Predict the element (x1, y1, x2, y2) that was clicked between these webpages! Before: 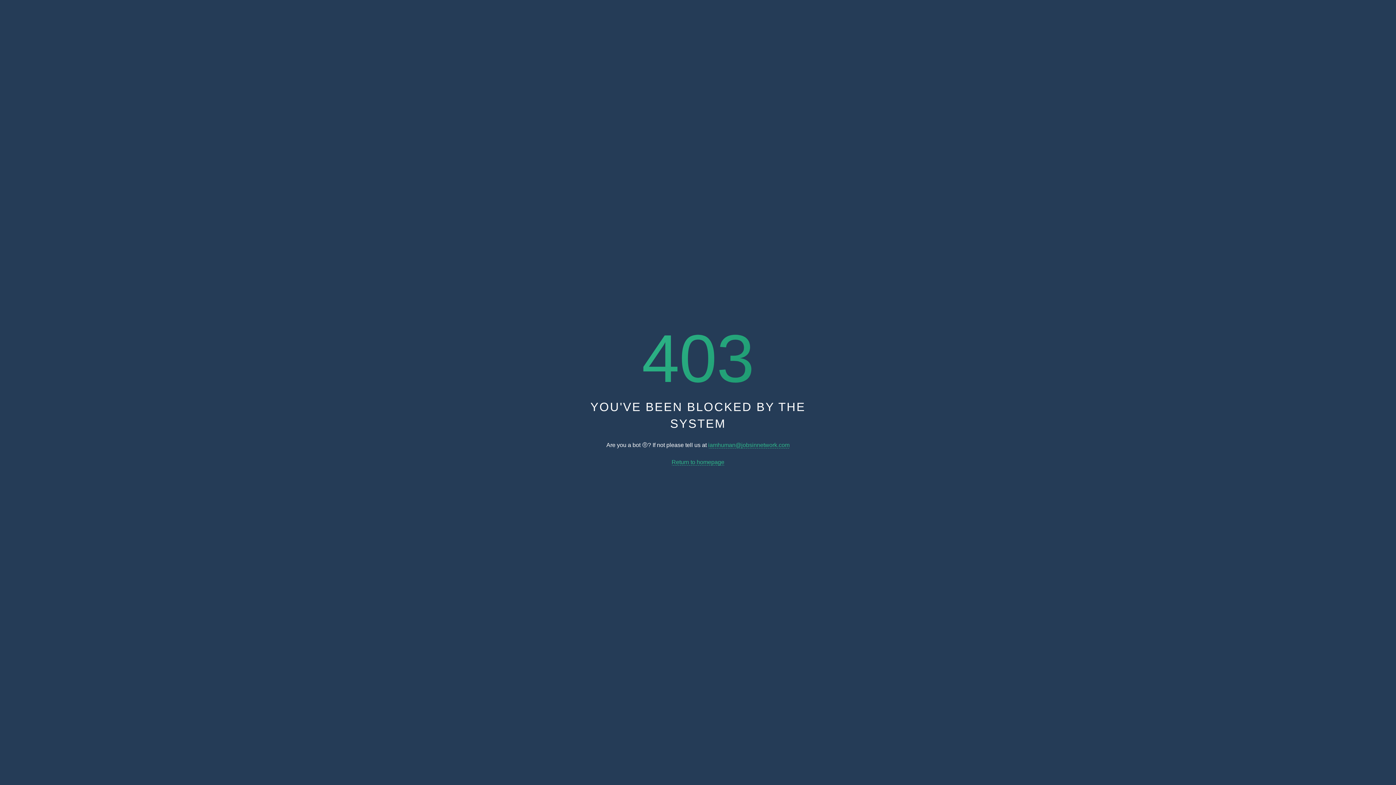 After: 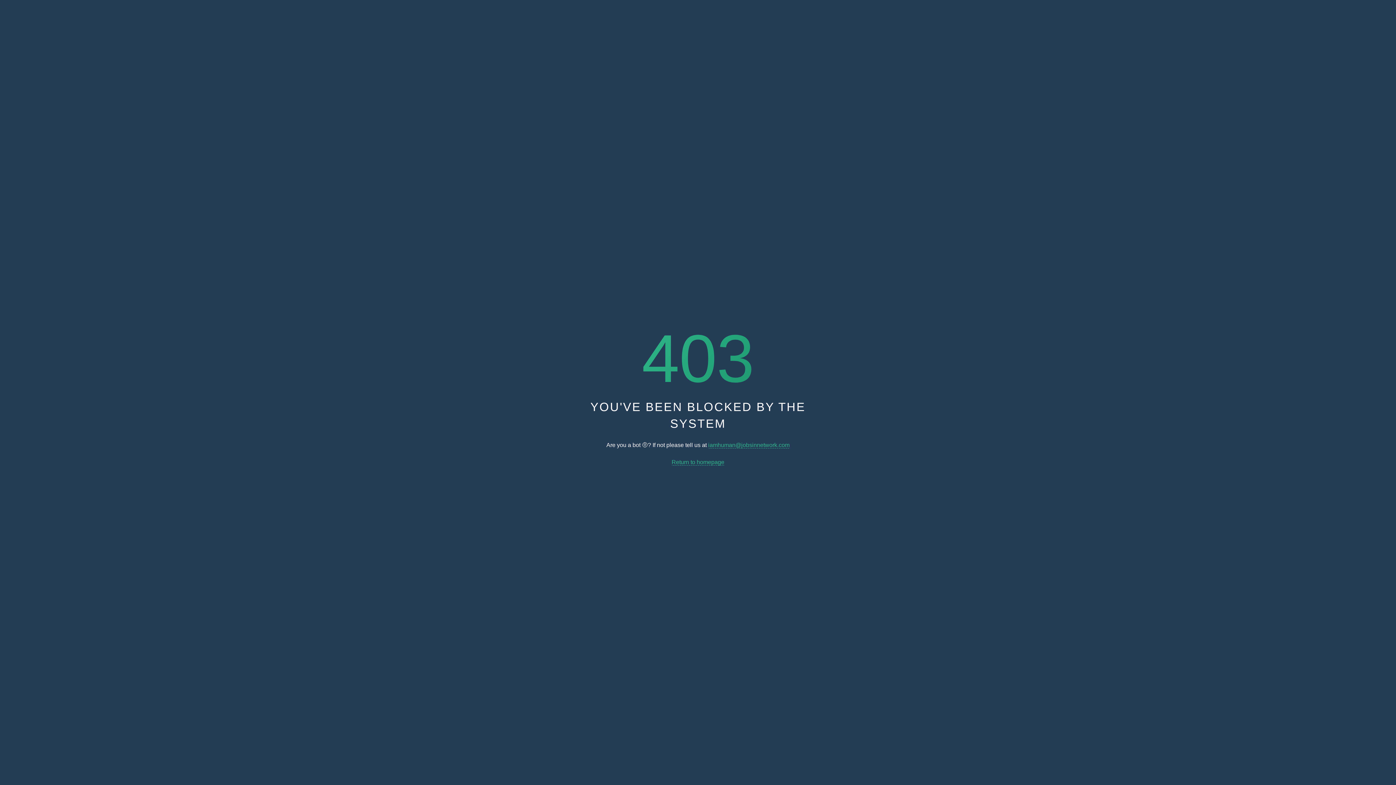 Action: label: Return to homepage bbox: (671, 459, 724, 465)